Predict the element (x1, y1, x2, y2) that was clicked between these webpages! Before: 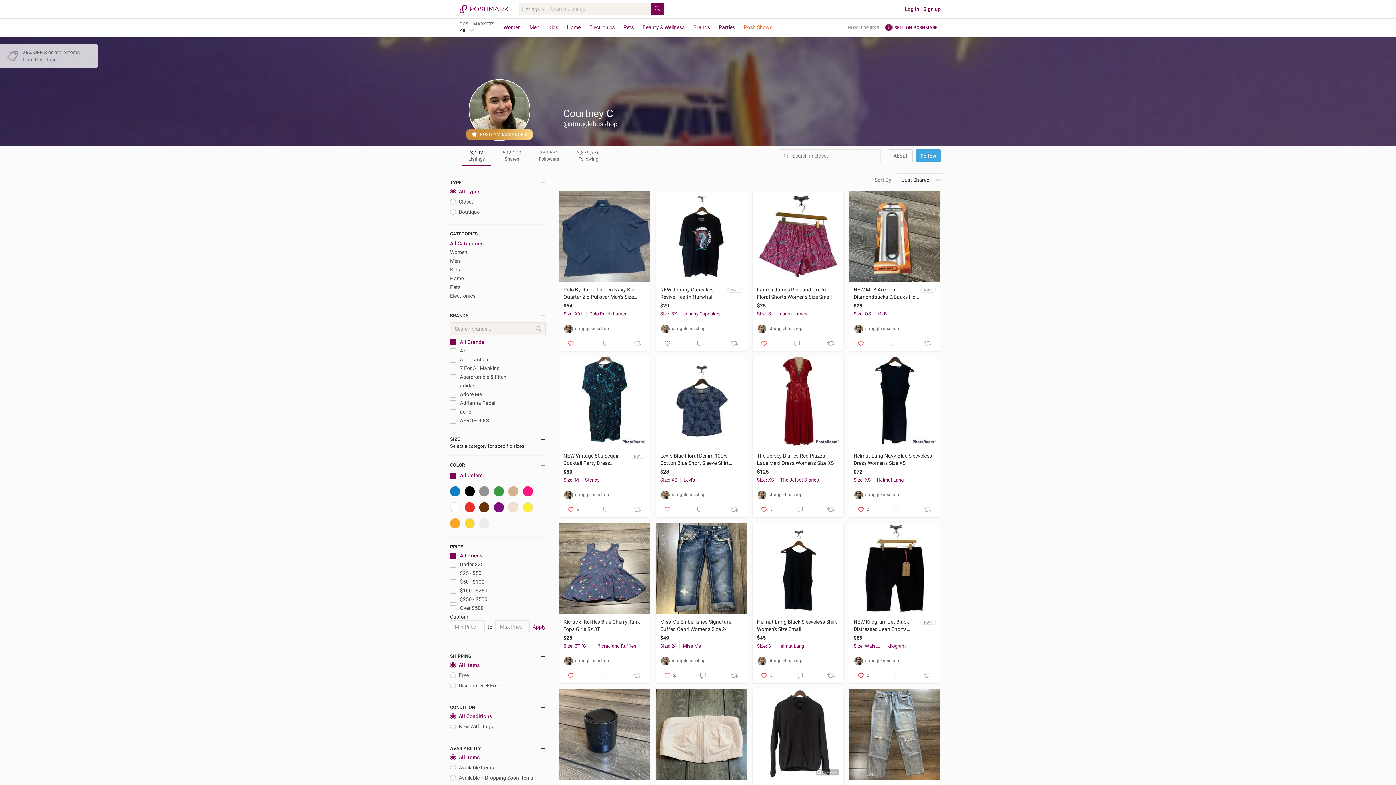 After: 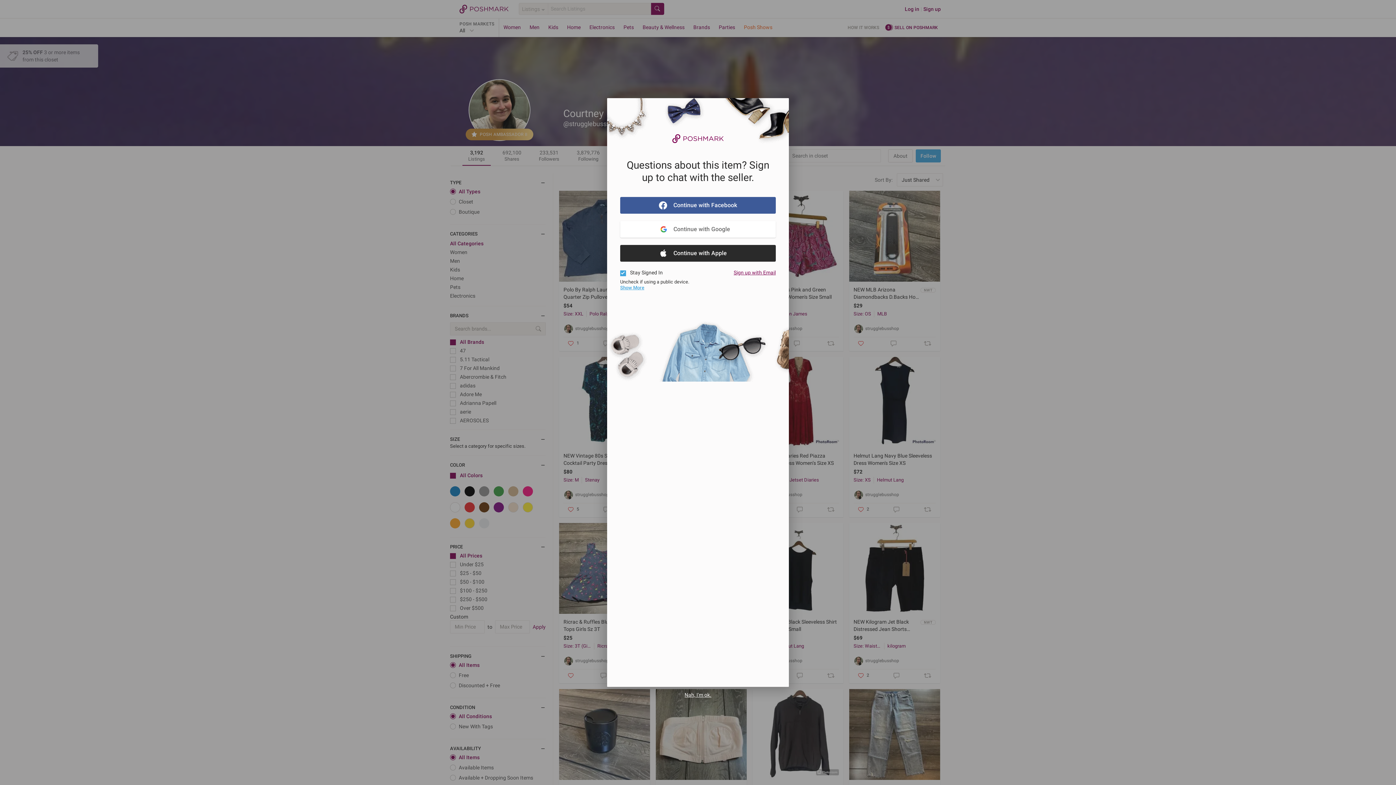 Action: bbox: (600, 673, 606, 678)